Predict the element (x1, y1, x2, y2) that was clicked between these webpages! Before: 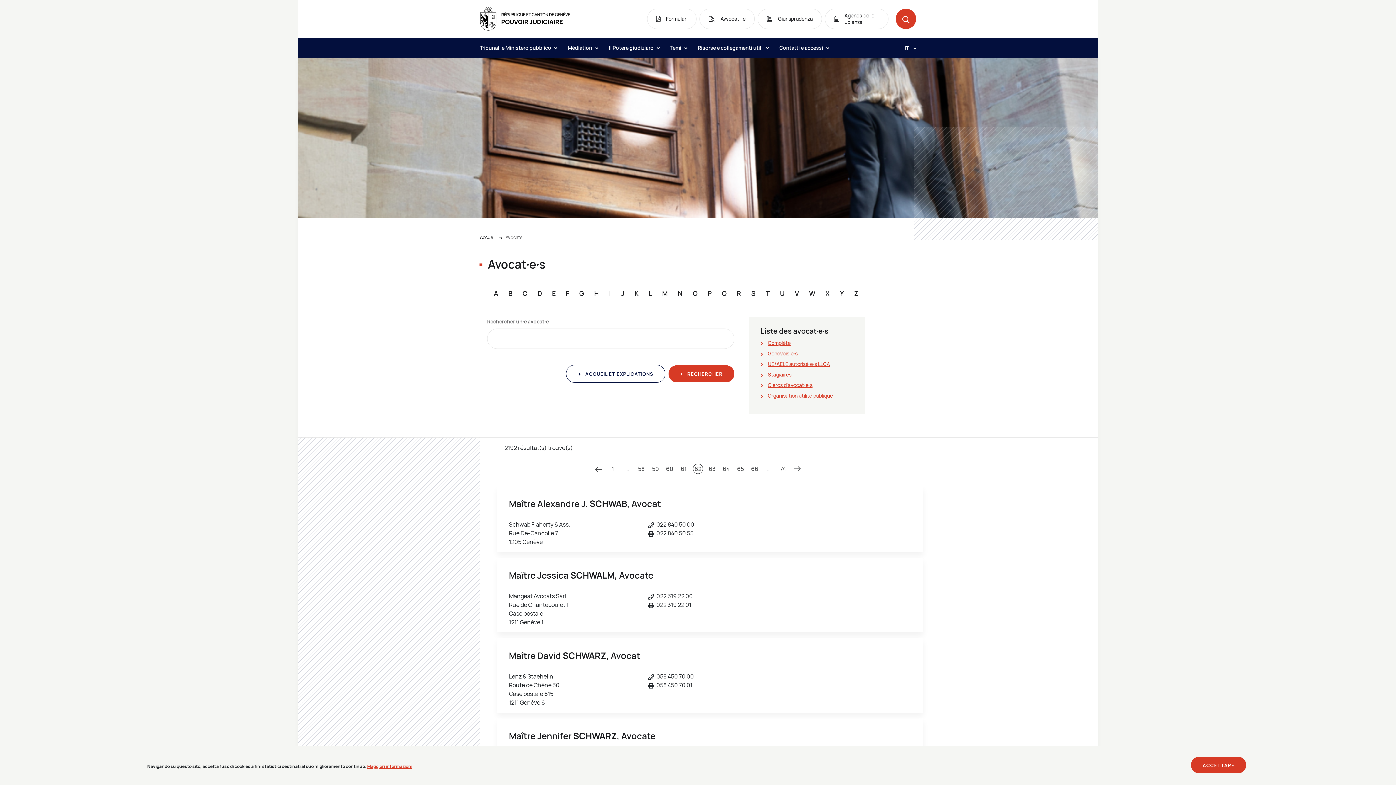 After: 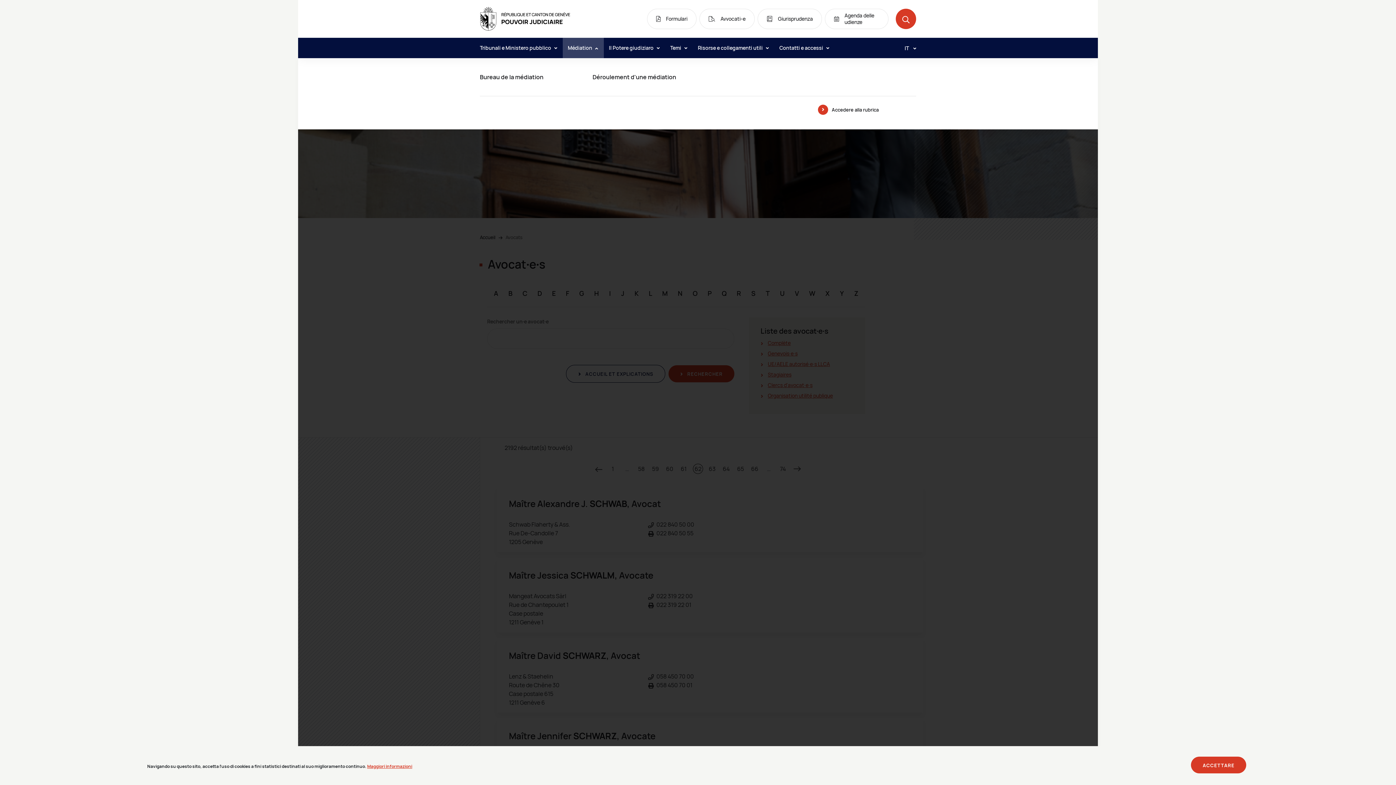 Action: label: Médiation  bbox: (567, 37, 598, 58)